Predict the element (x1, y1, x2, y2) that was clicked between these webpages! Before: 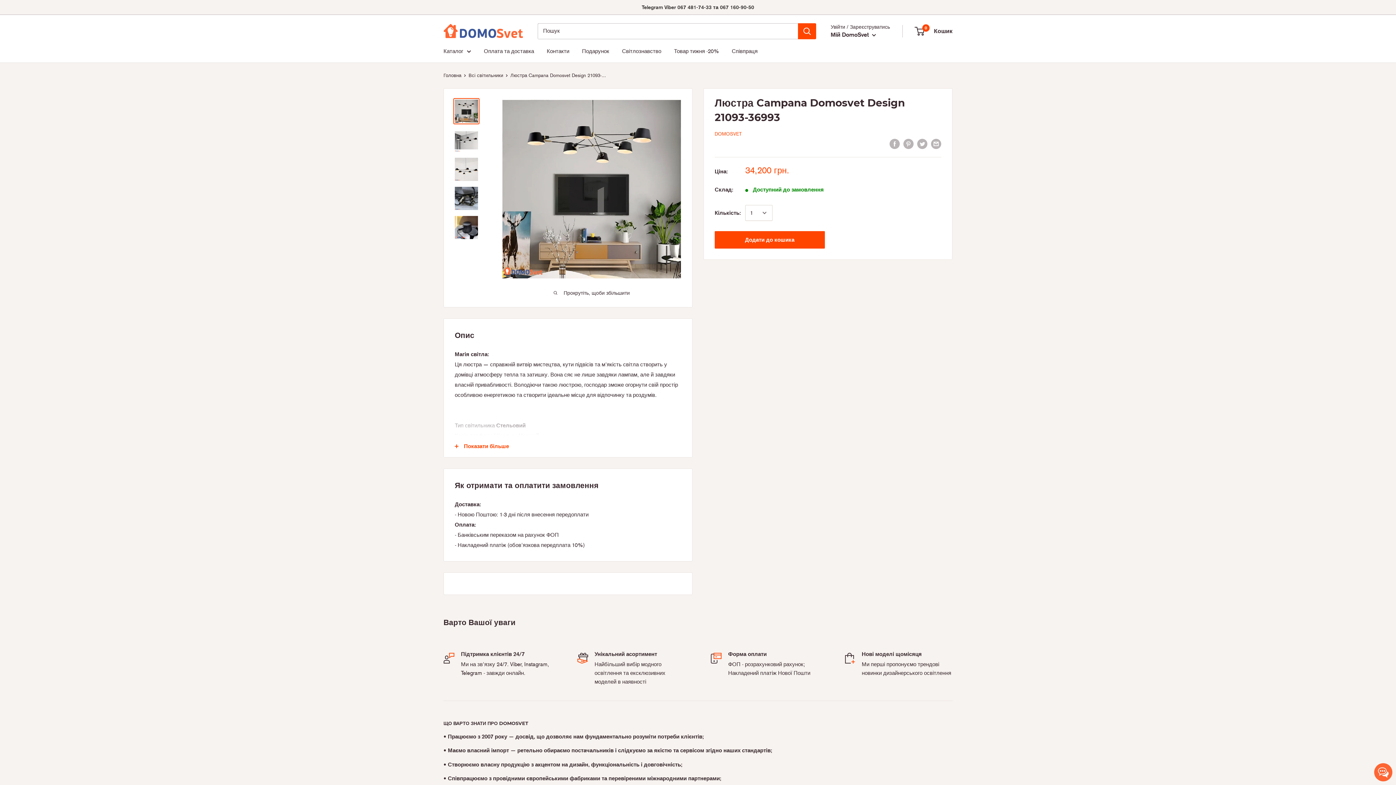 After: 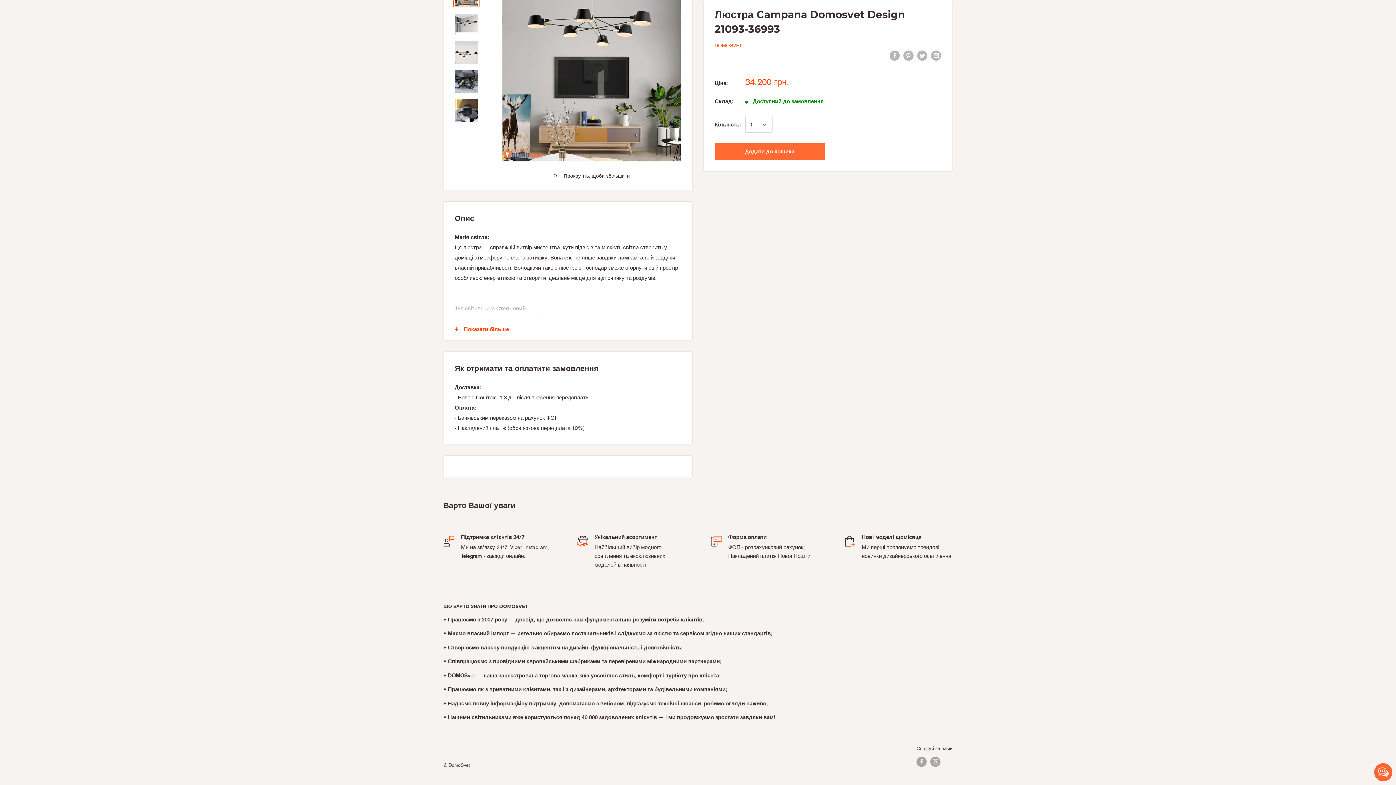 Action: bbox: (714, 139, 757, 149) label: filler